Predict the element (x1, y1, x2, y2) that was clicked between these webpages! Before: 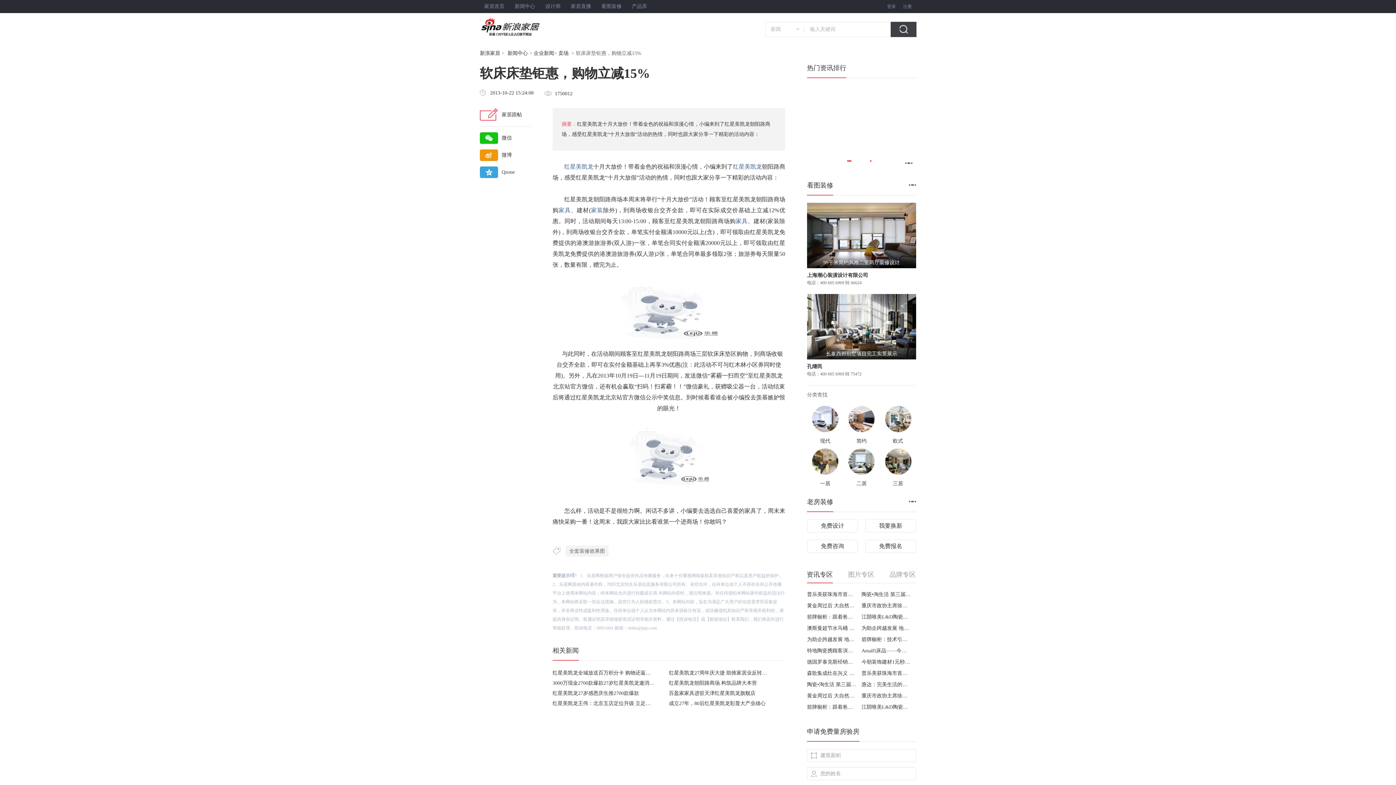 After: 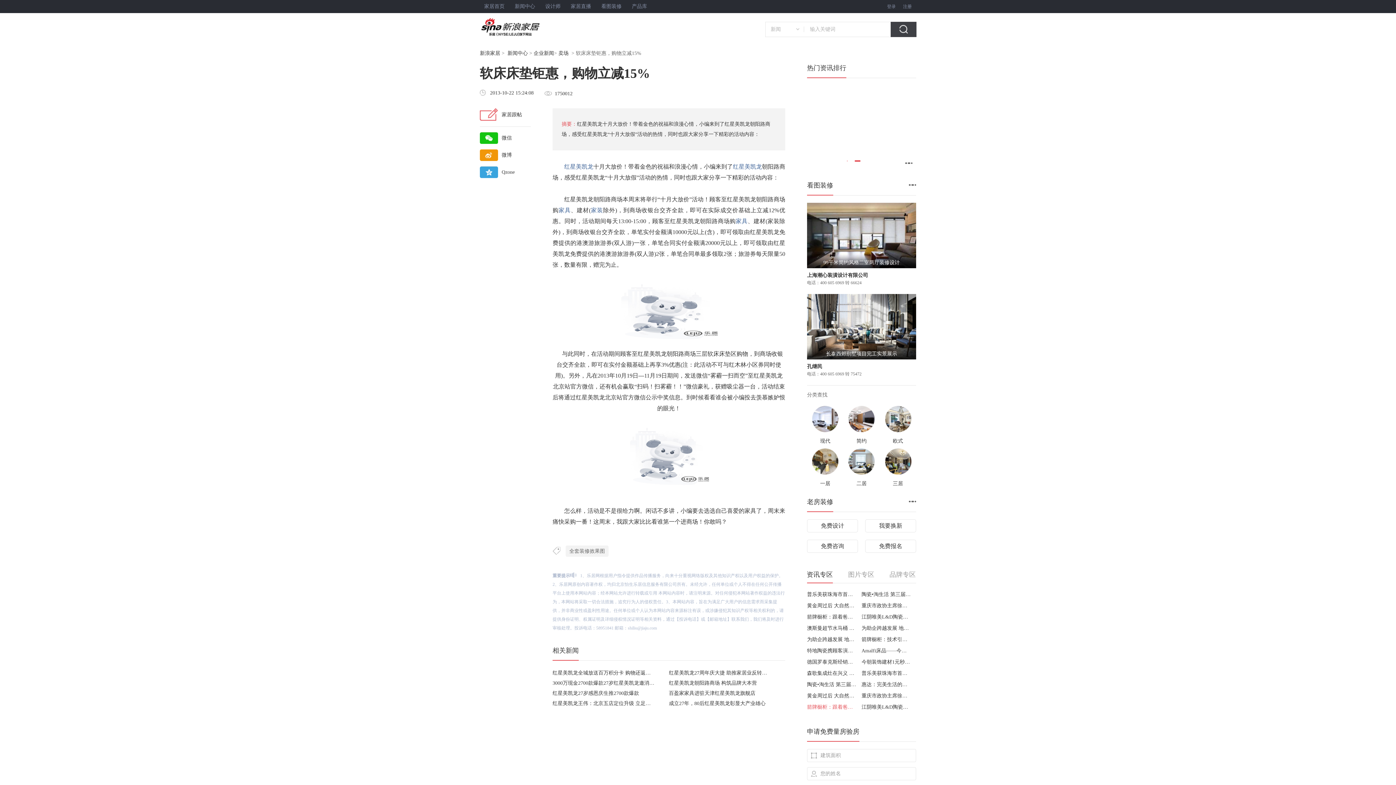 Action: label: 箭牌橱柜：跟着爸爸去哪儿都不怕 bbox: (807, 703, 856, 711)